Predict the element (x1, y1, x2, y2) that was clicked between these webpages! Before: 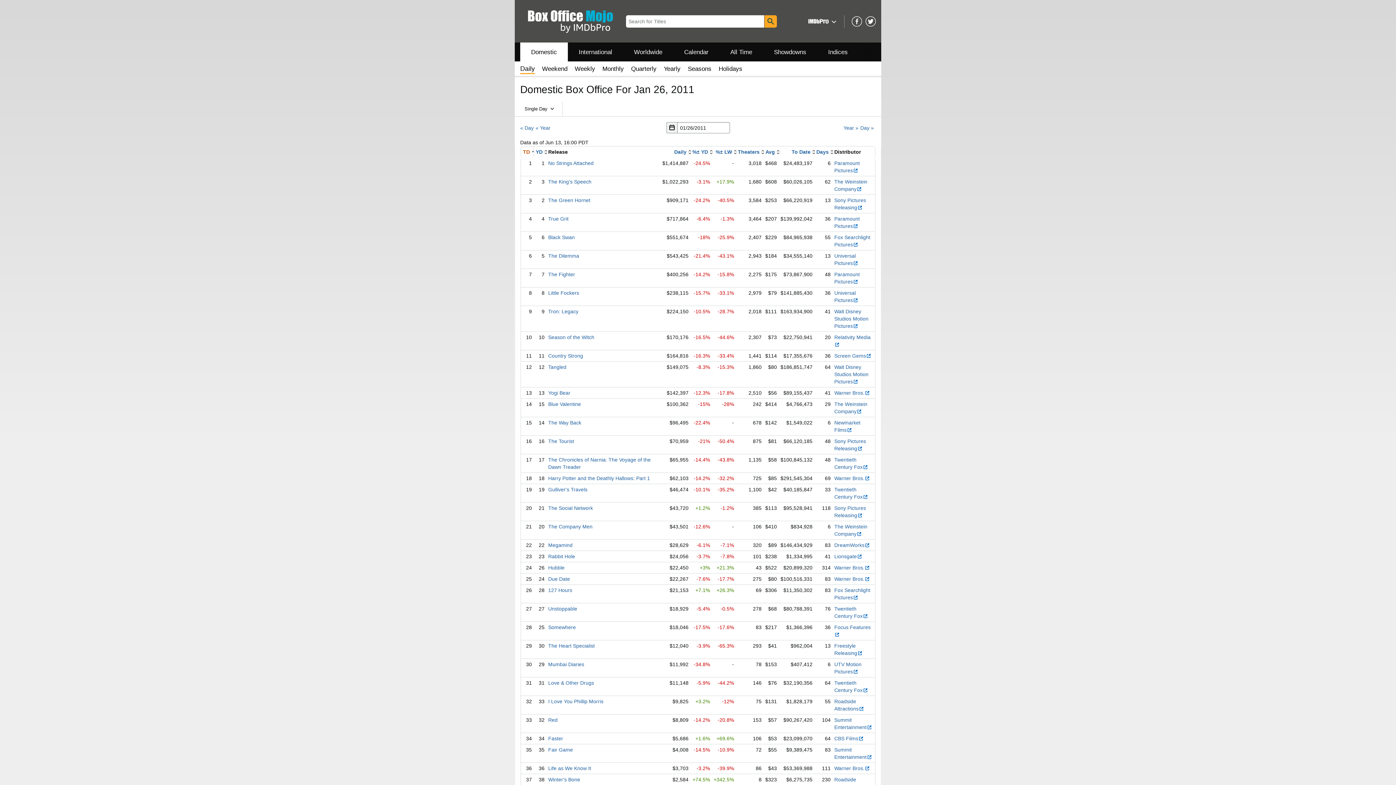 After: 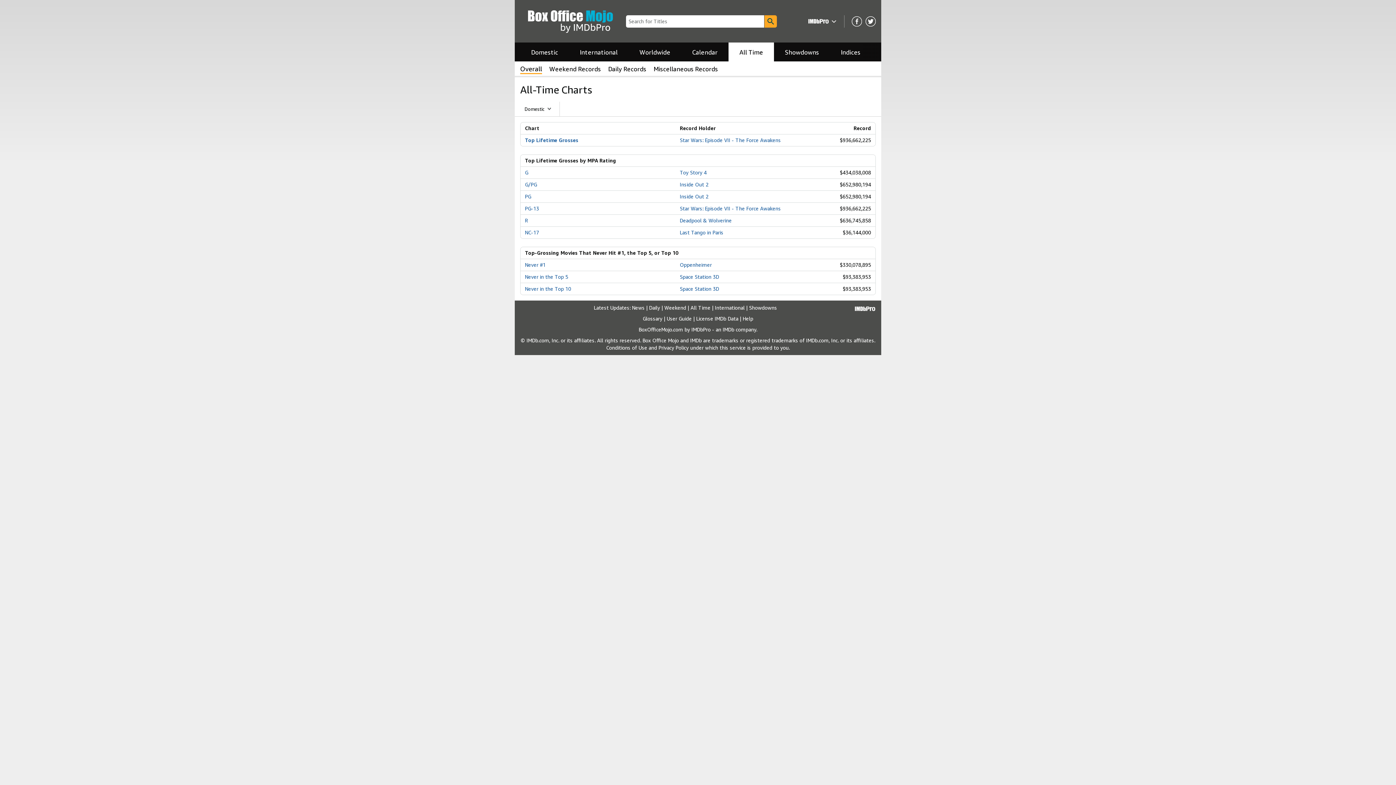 Action: label: All Time bbox: (719, 42, 763, 62)